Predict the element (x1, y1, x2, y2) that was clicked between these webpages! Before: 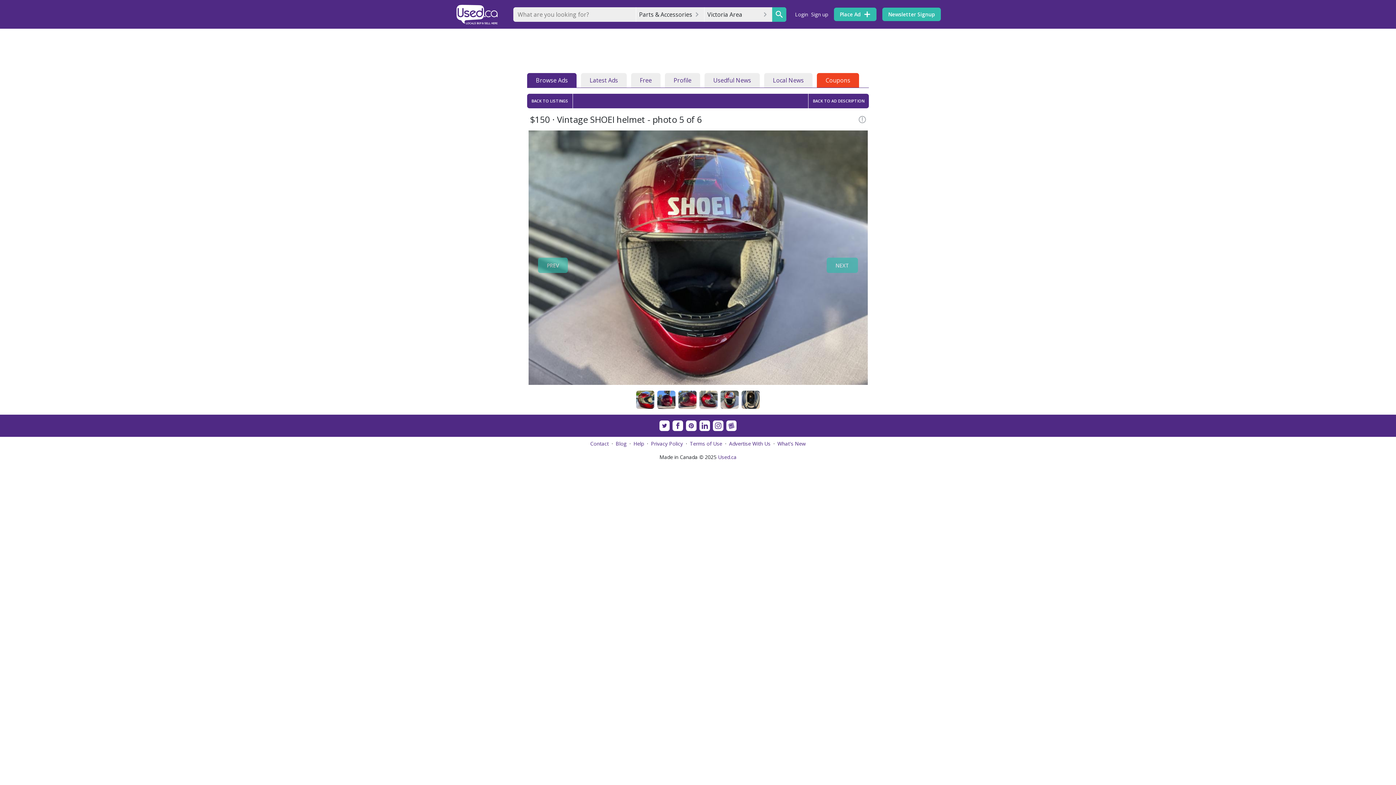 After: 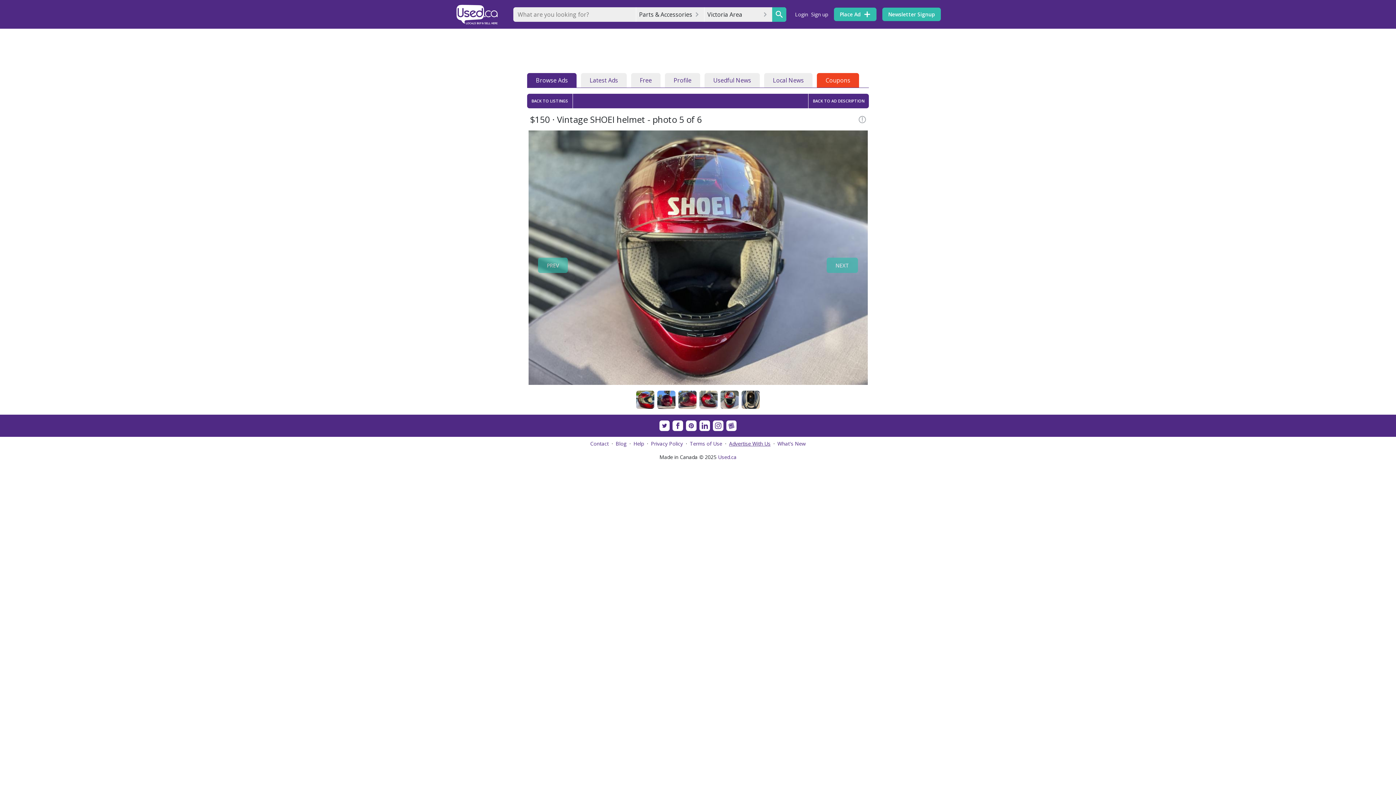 Action: bbox: (729, 440, 770, 447) label: Advertise With Us